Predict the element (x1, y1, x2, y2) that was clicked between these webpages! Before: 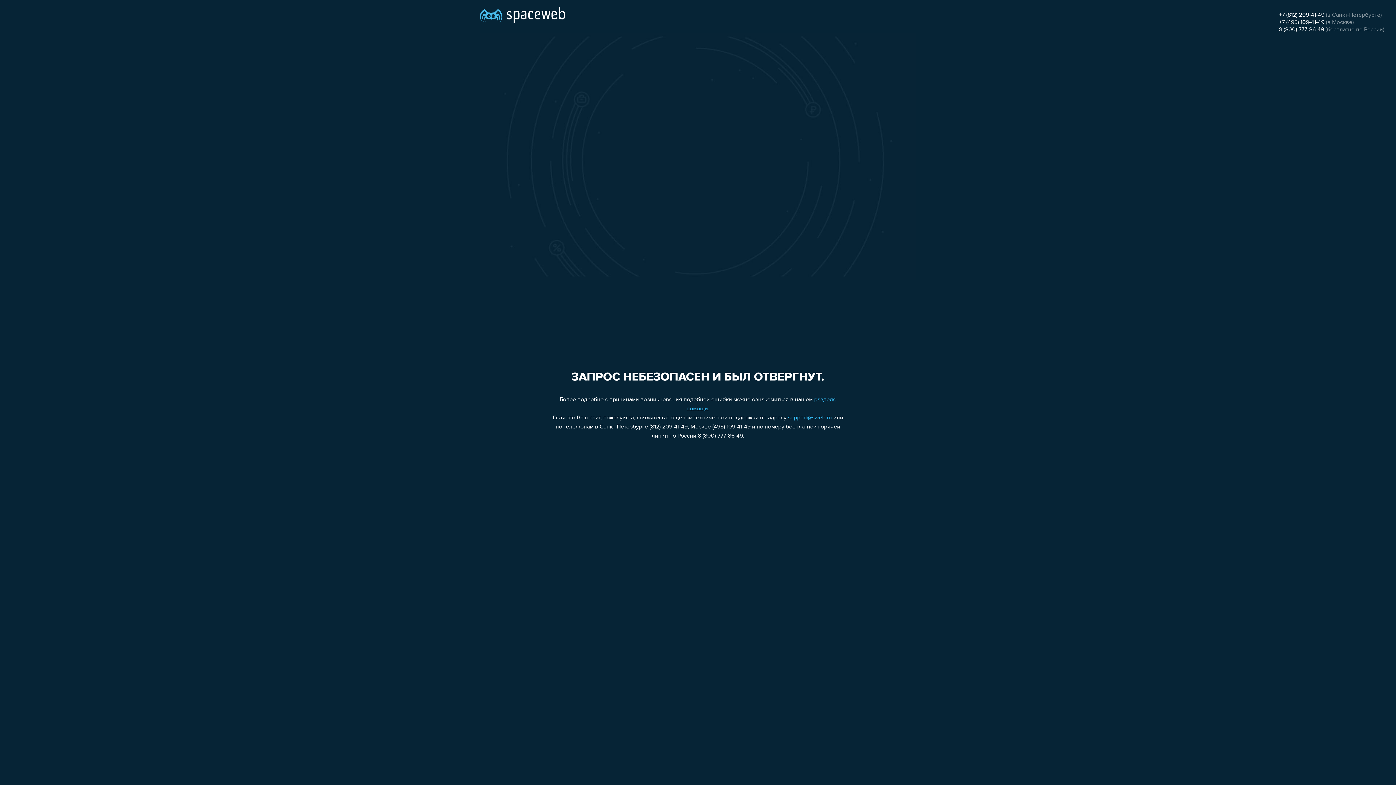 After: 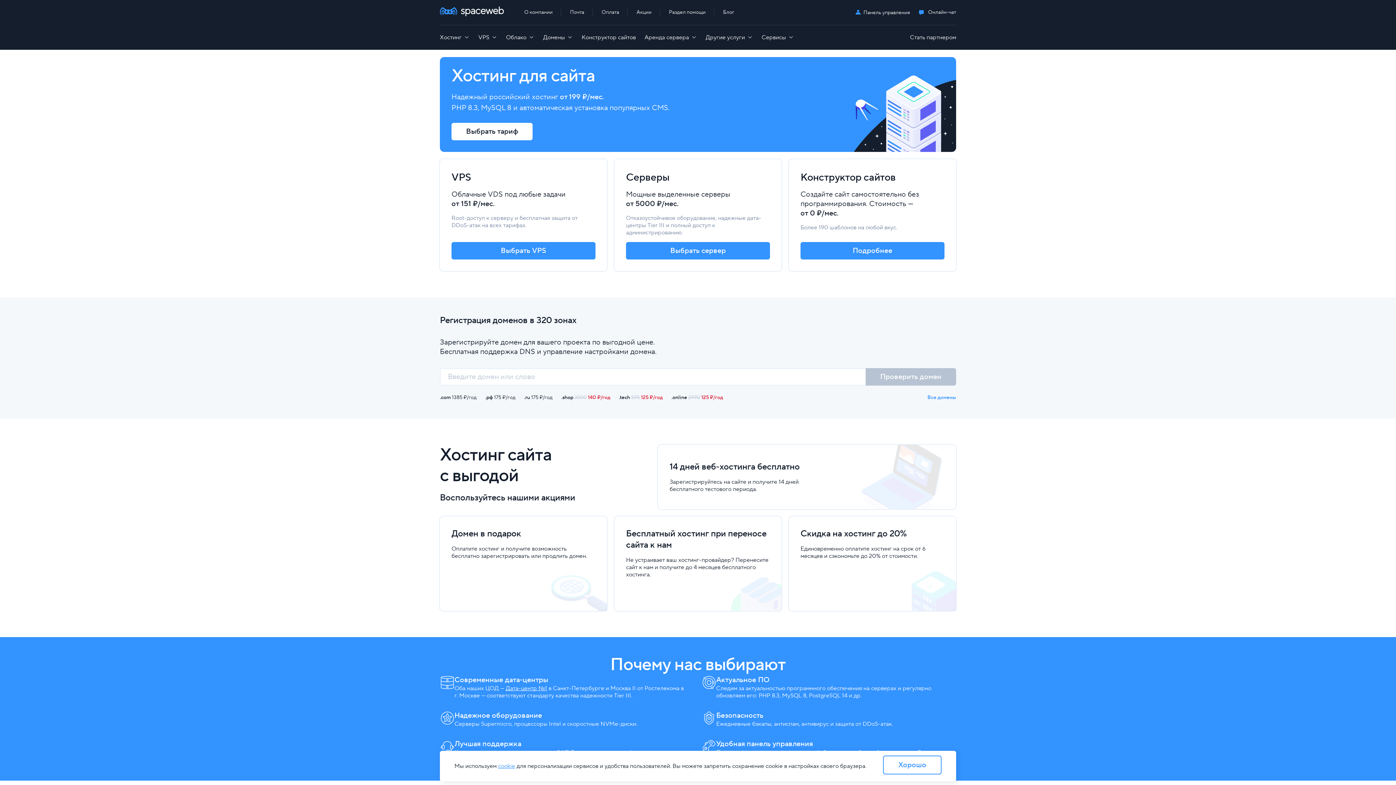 Action: bbox: (480, 0, 565, 25)